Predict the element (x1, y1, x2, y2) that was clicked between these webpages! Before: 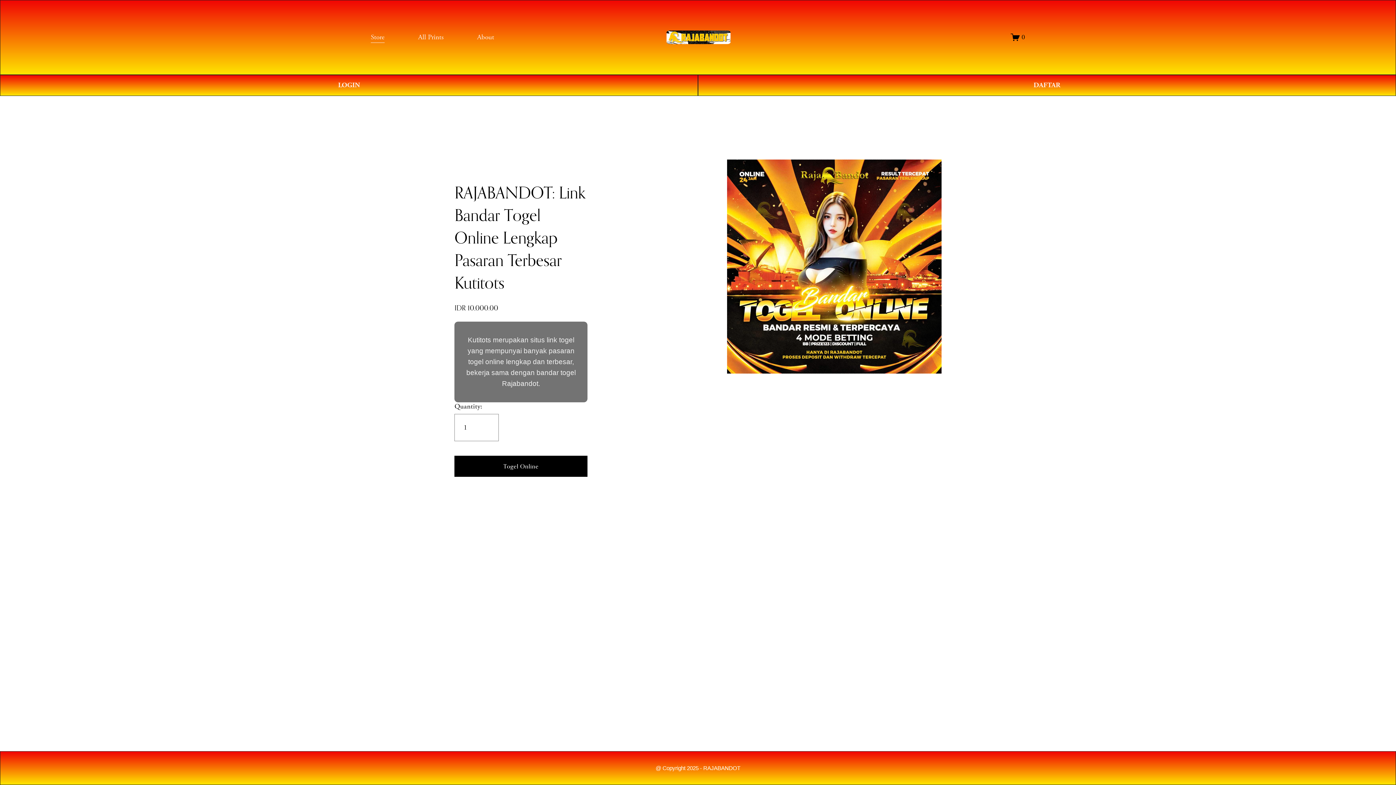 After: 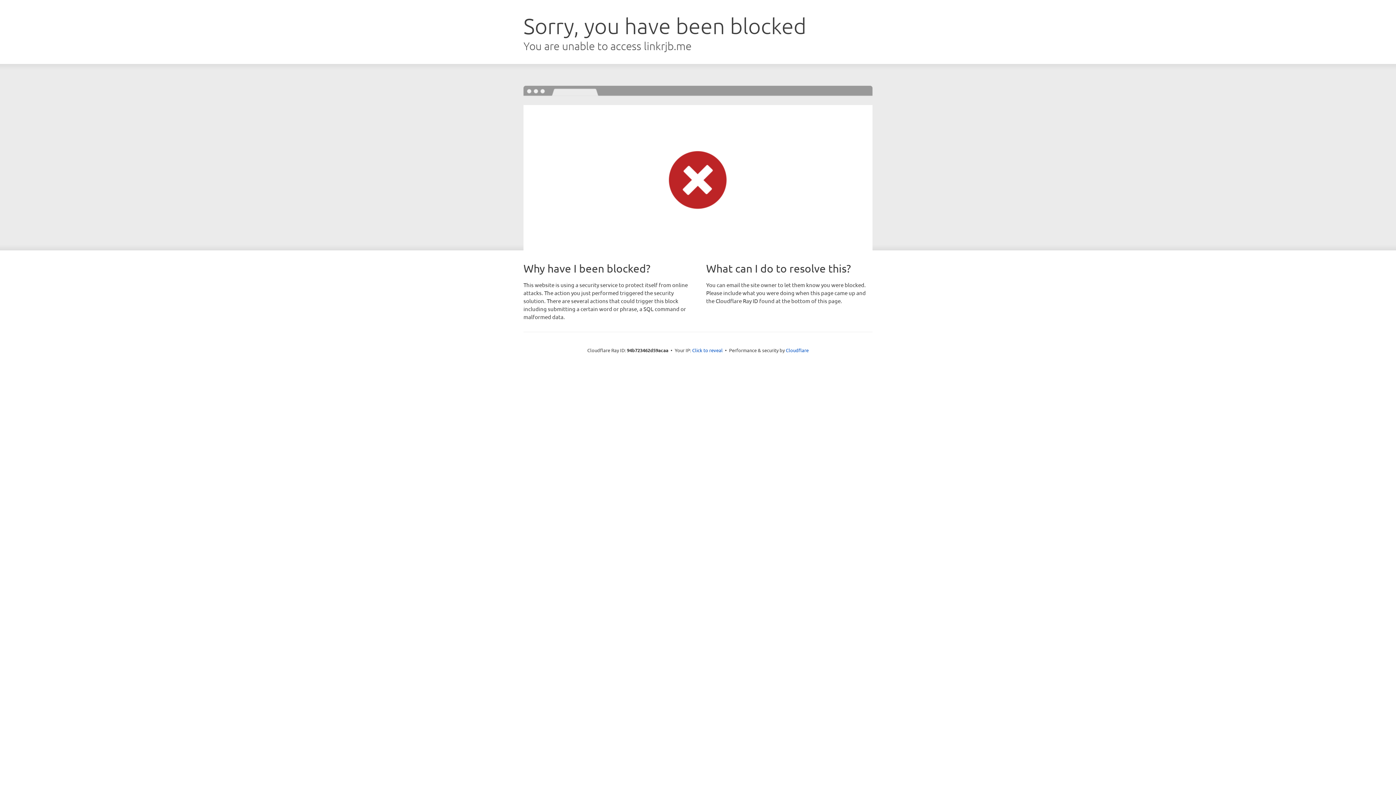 Action: label: LOGIN bbox: (0, 74, 698, 95)